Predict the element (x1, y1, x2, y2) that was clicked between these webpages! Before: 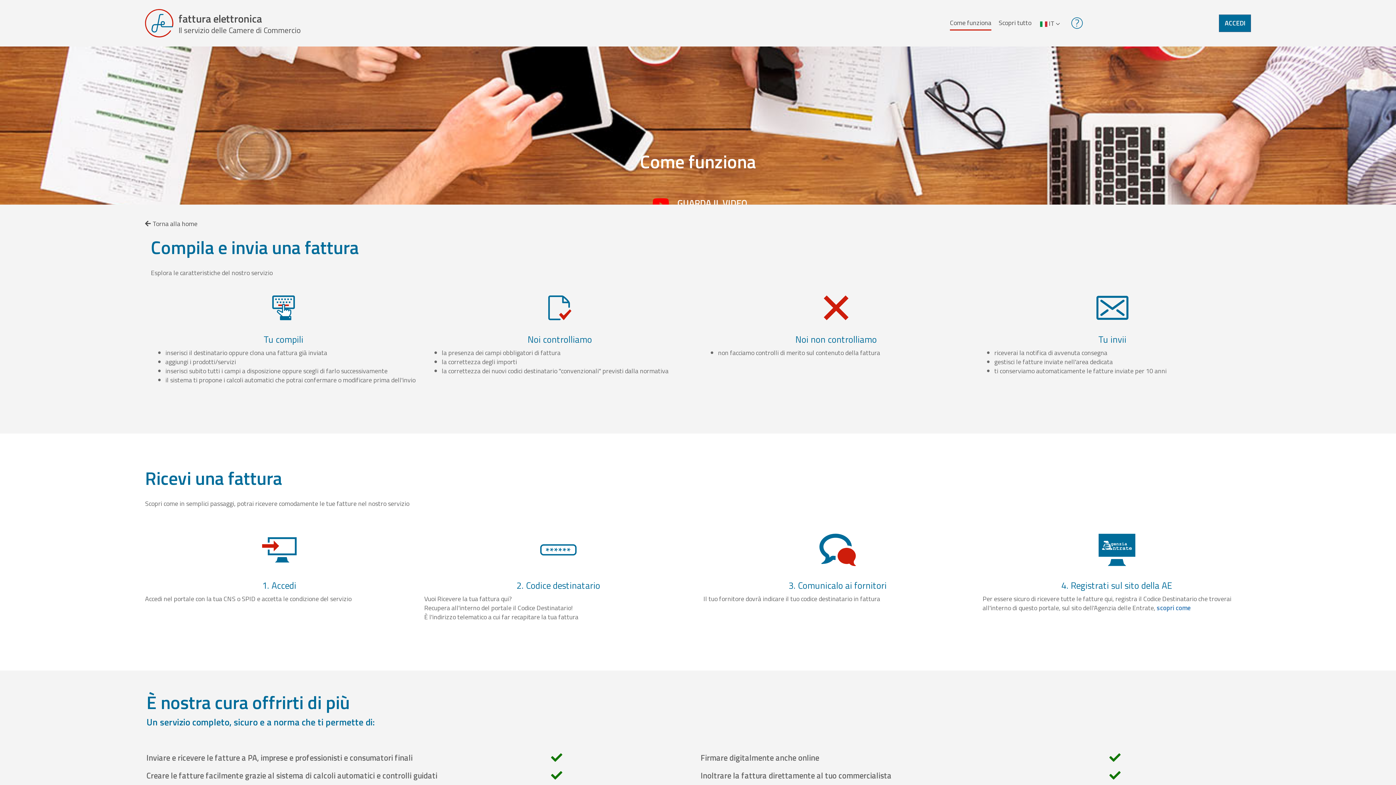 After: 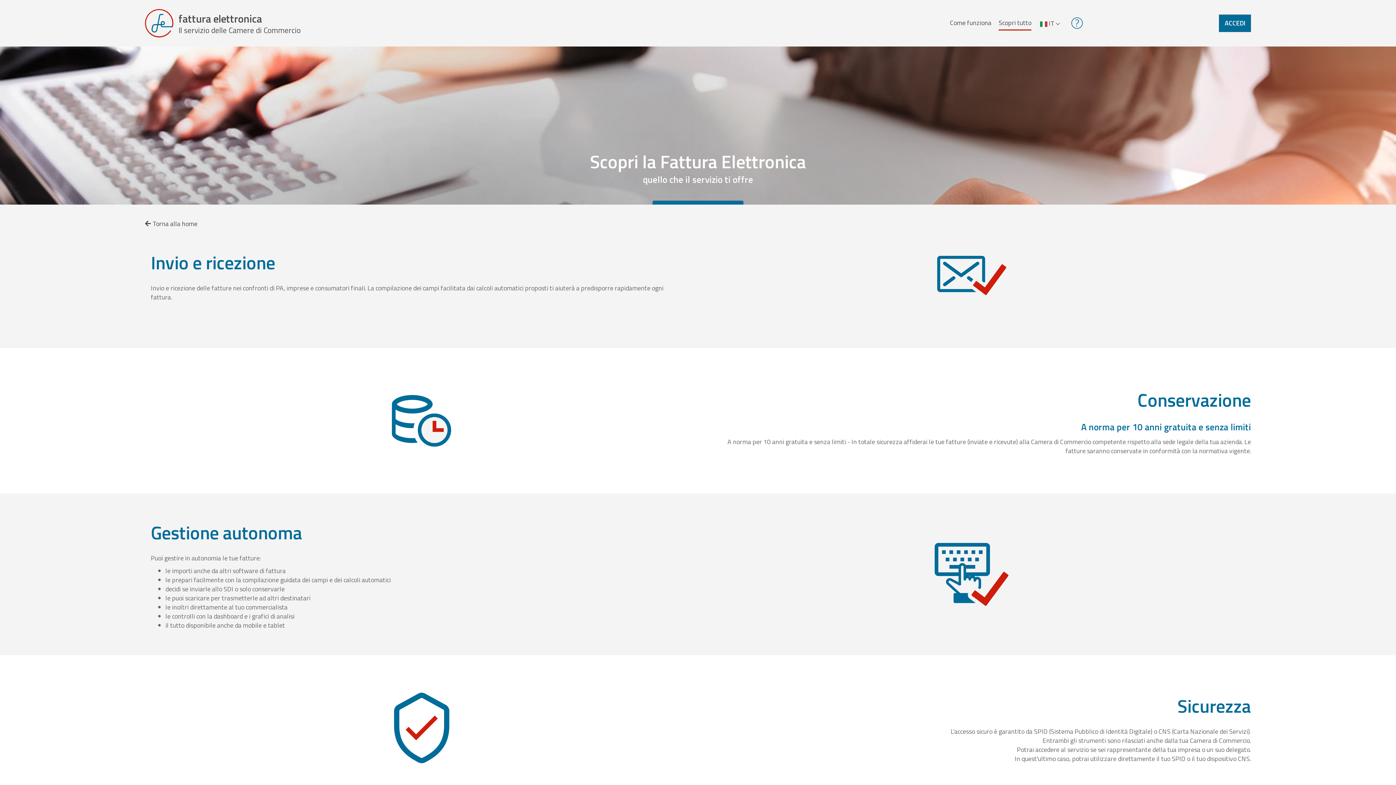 Action: bbox: (998, 16, 1031, 29) label: Scopri tutto